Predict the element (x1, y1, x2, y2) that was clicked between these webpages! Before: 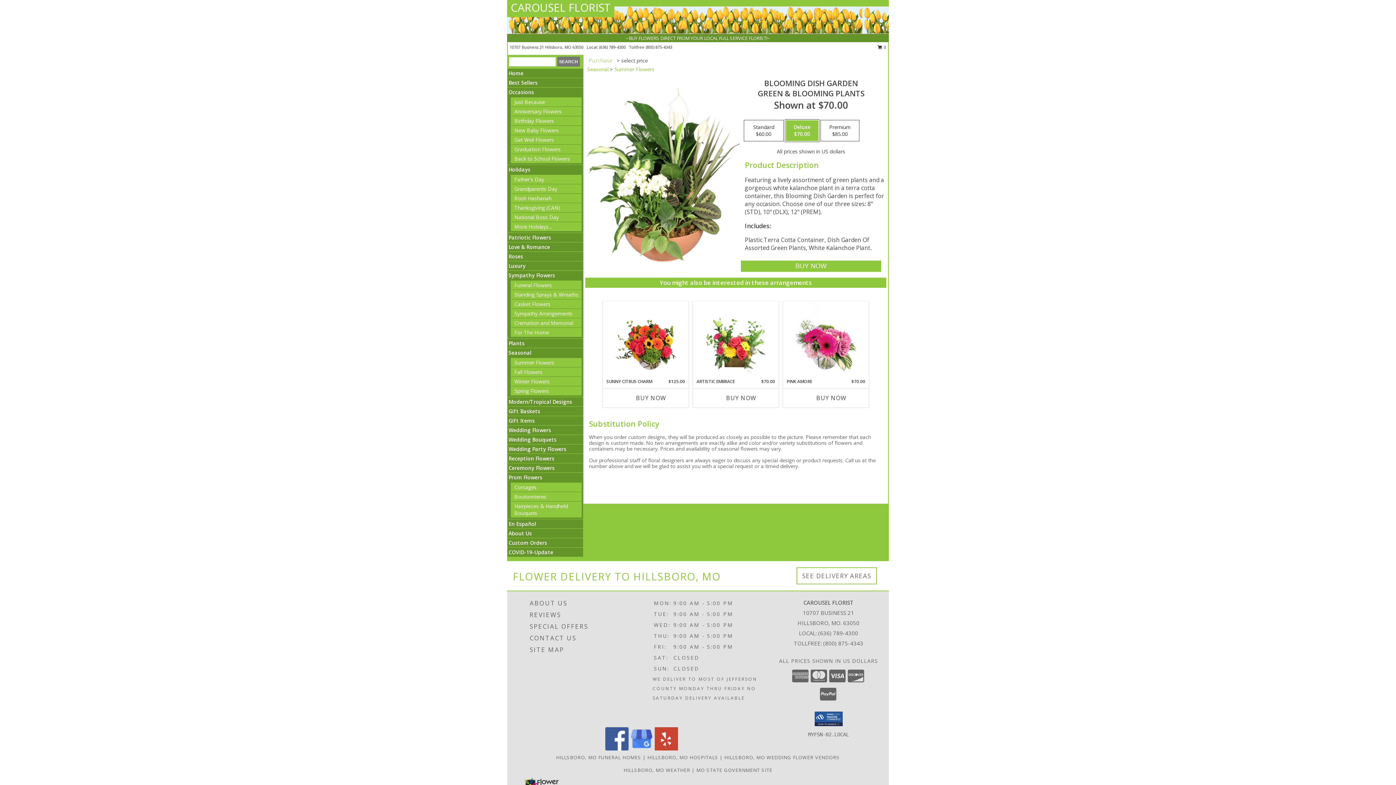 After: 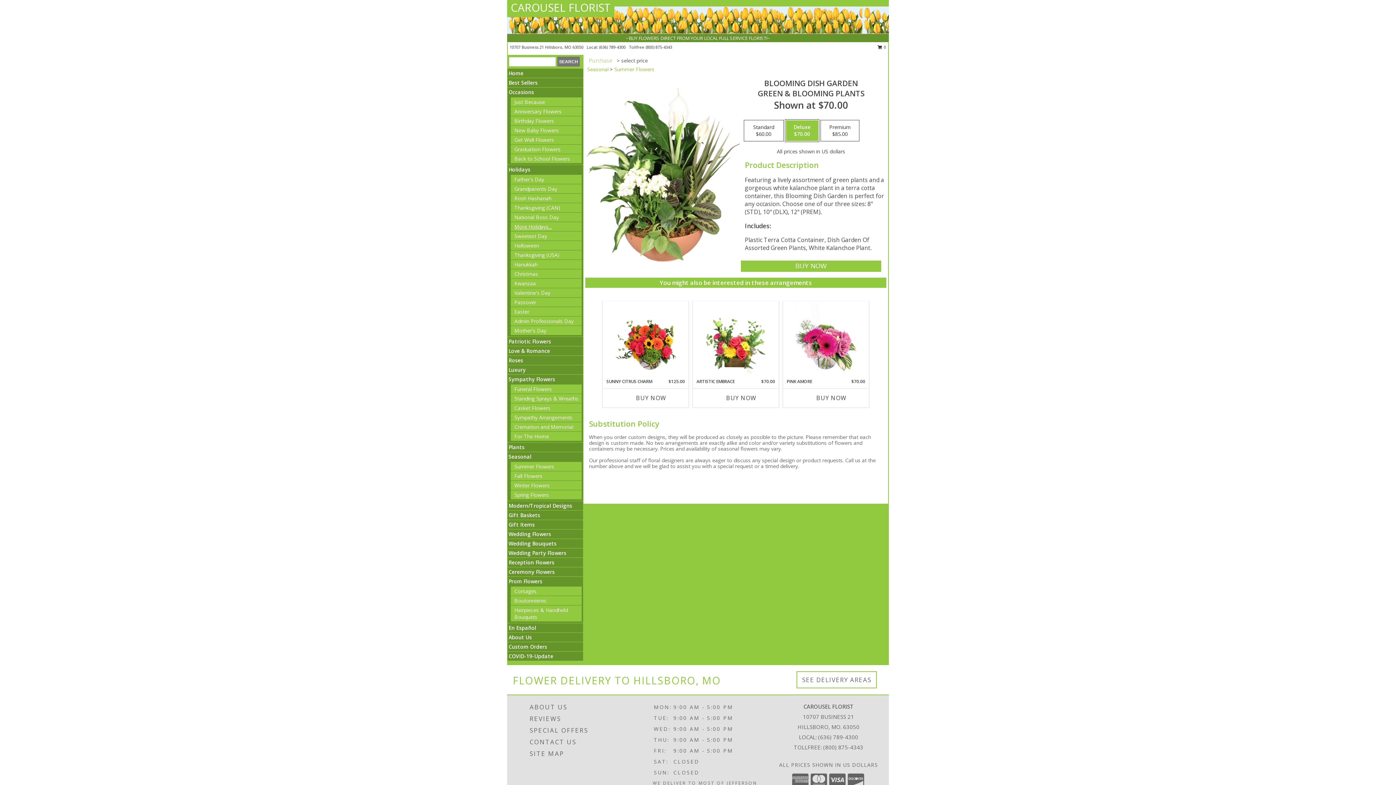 Action: bbox: (514, 223, 552, 230) label: More Holidays...